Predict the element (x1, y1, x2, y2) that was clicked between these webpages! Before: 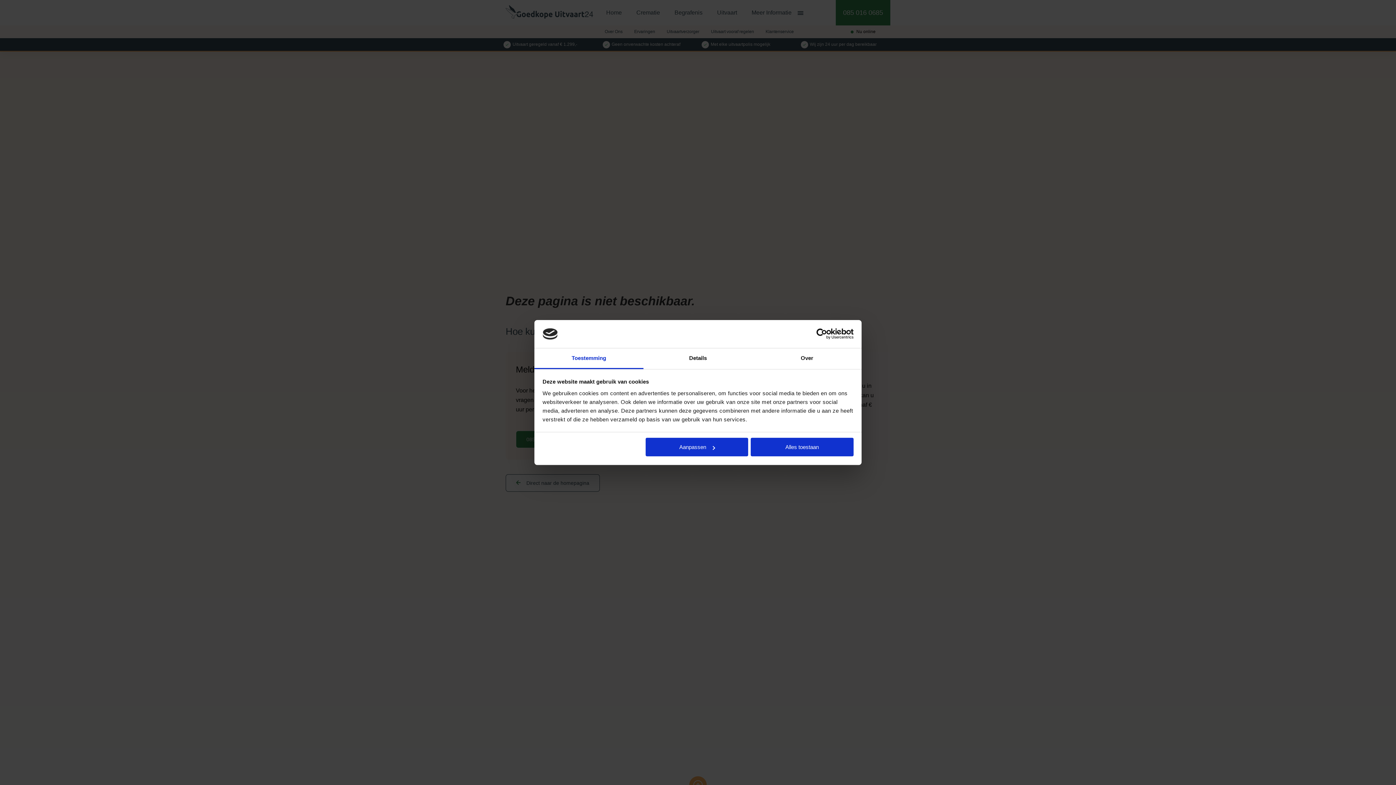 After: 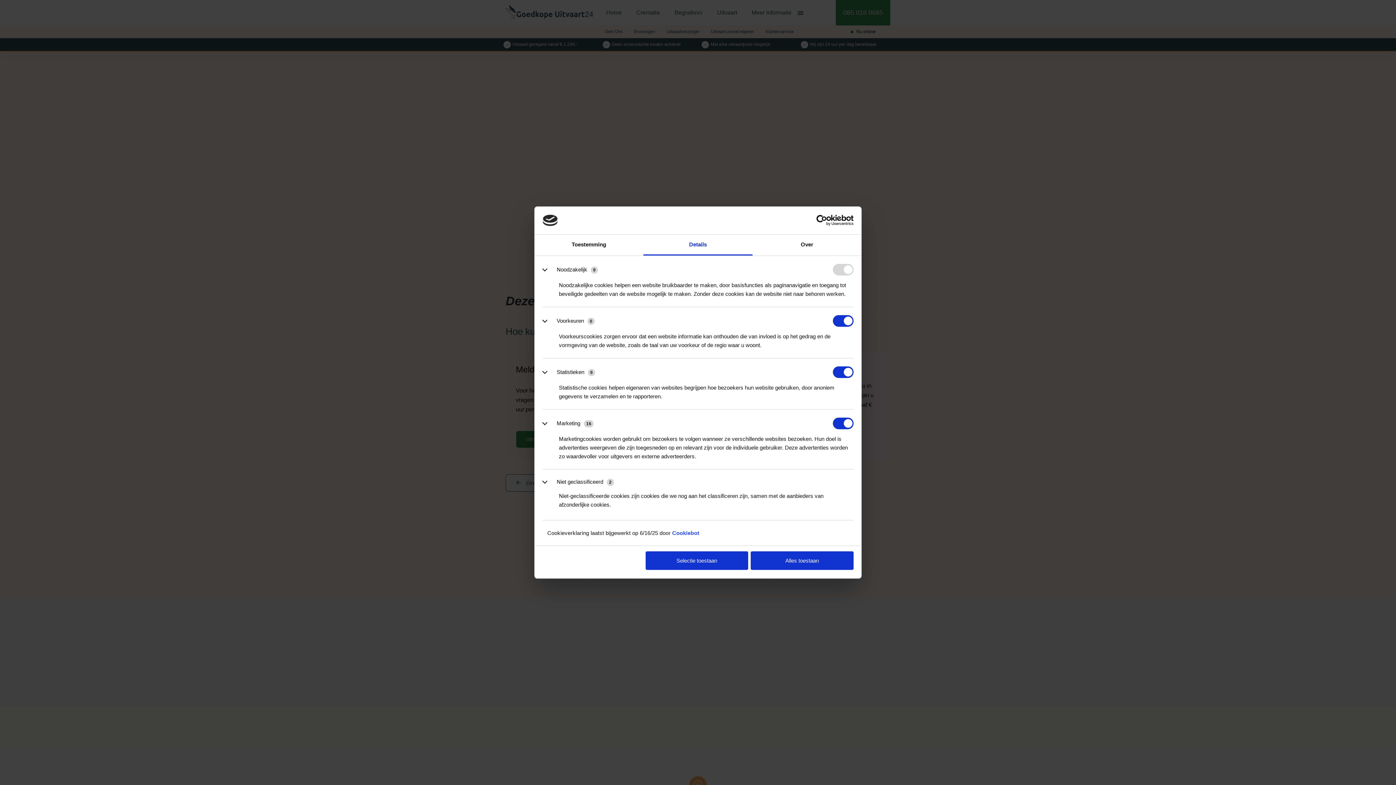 Action: label: Details bbox: (643, 348, 752, 369)